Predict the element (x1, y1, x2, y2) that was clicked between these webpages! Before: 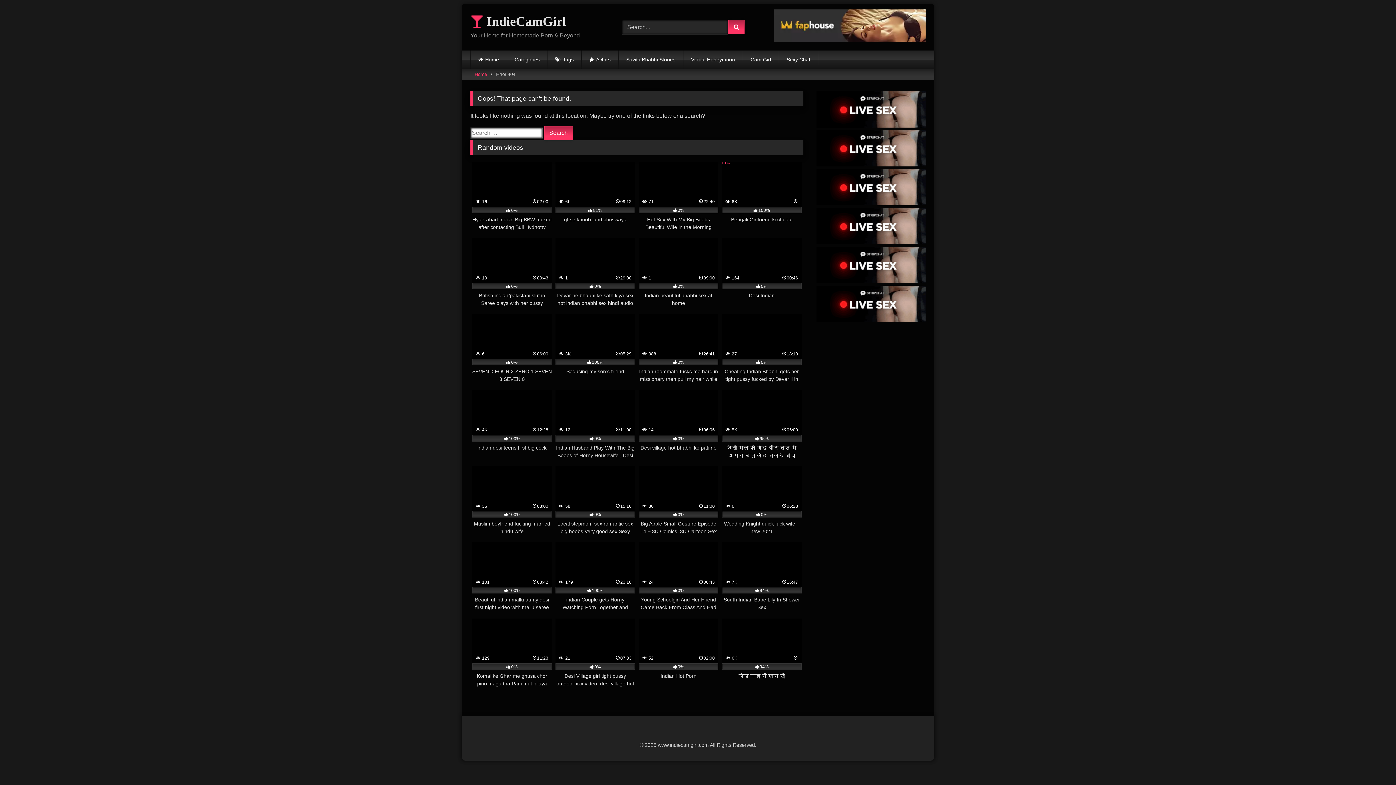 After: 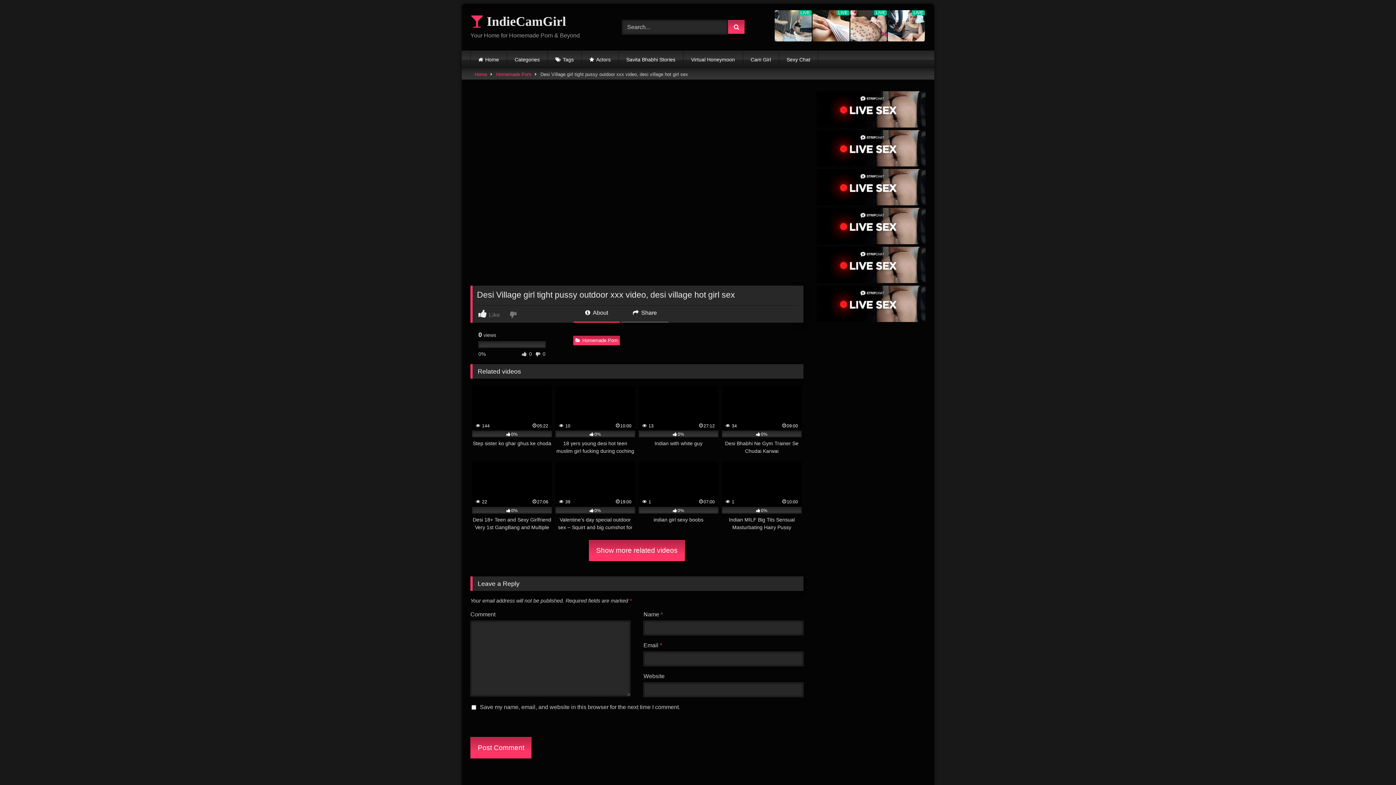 Action: label:  21
07:33
0%
Desi Village girl tight pussy outdoor xxx video, desi village hot girl sex bbox: (555, 618, 635, 687)